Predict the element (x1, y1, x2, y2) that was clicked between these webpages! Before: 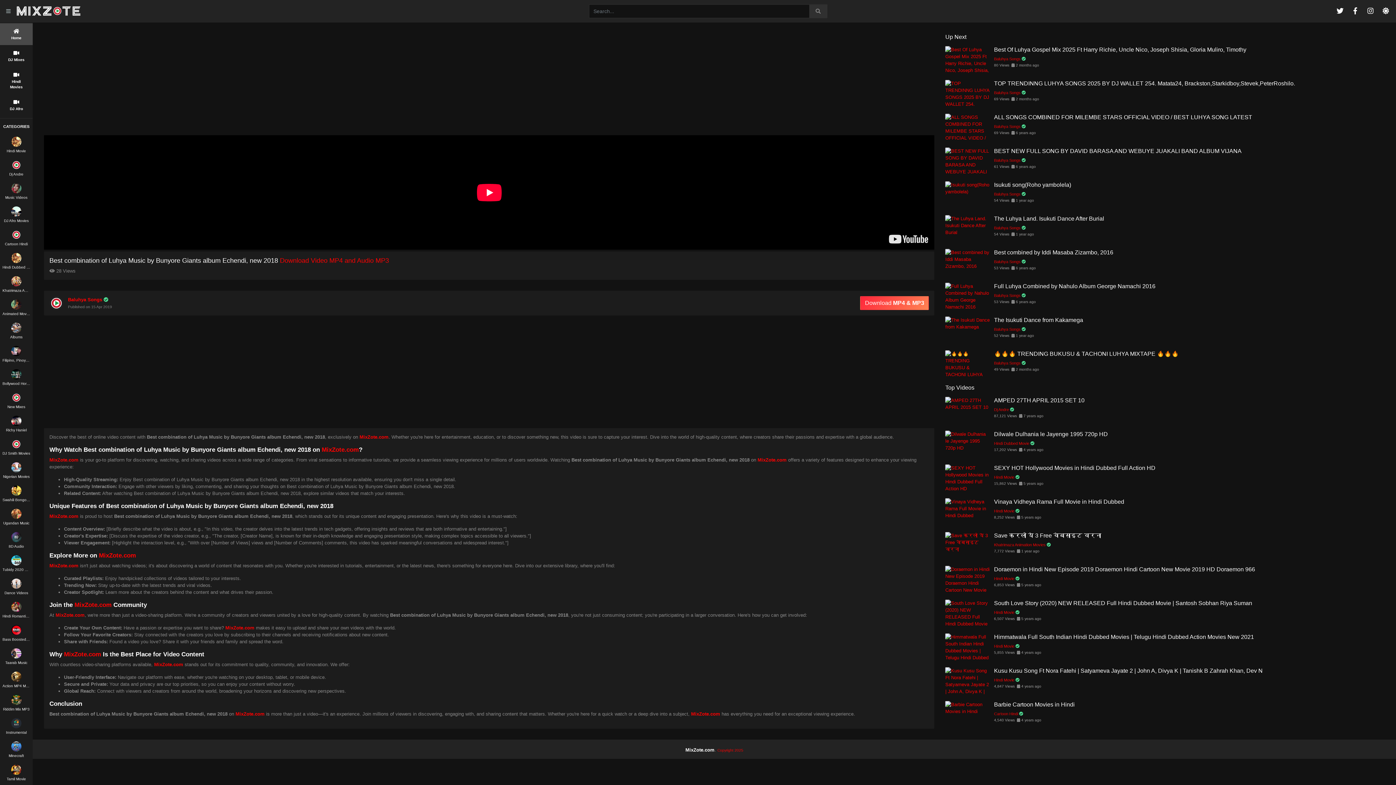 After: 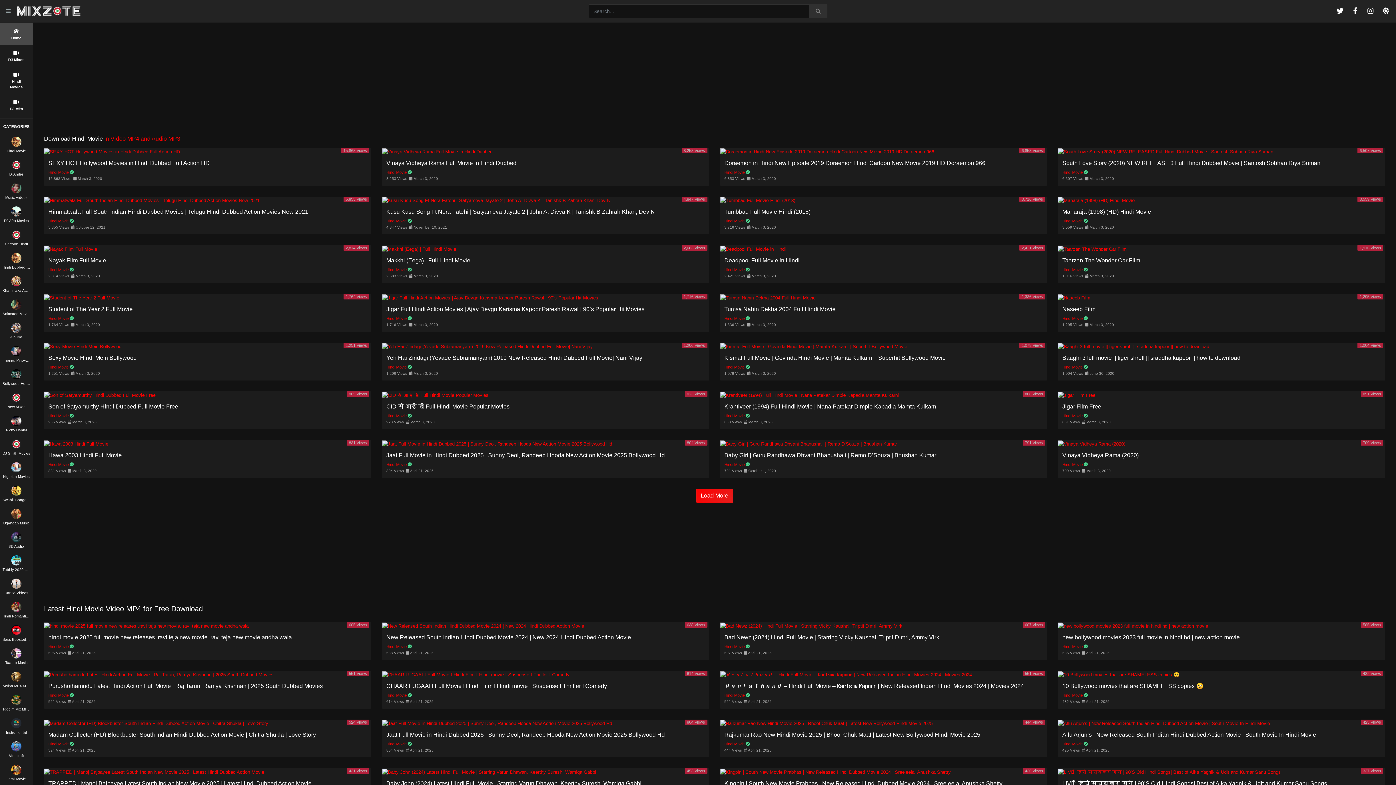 Action: bbox: (994, 576, 1014, 581) label: Hindi Movie